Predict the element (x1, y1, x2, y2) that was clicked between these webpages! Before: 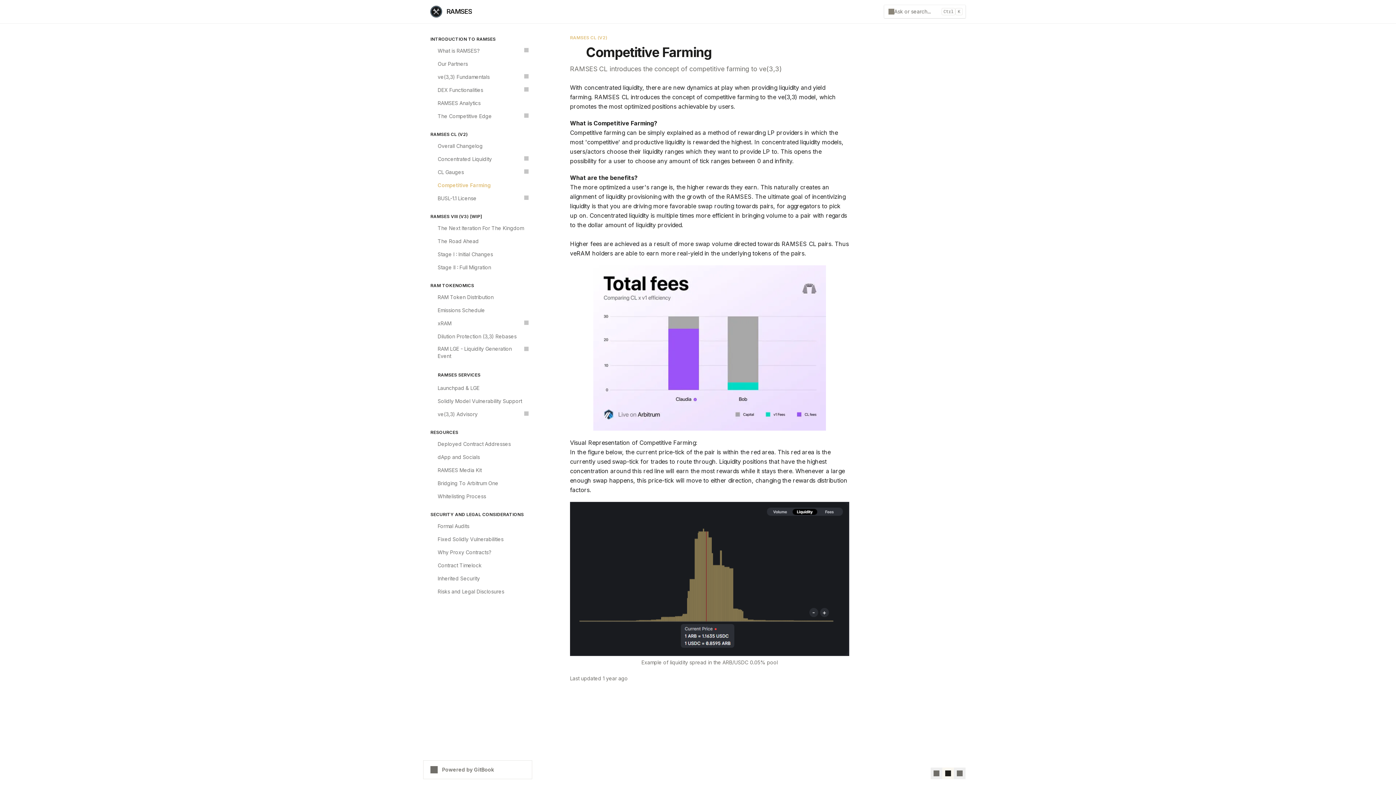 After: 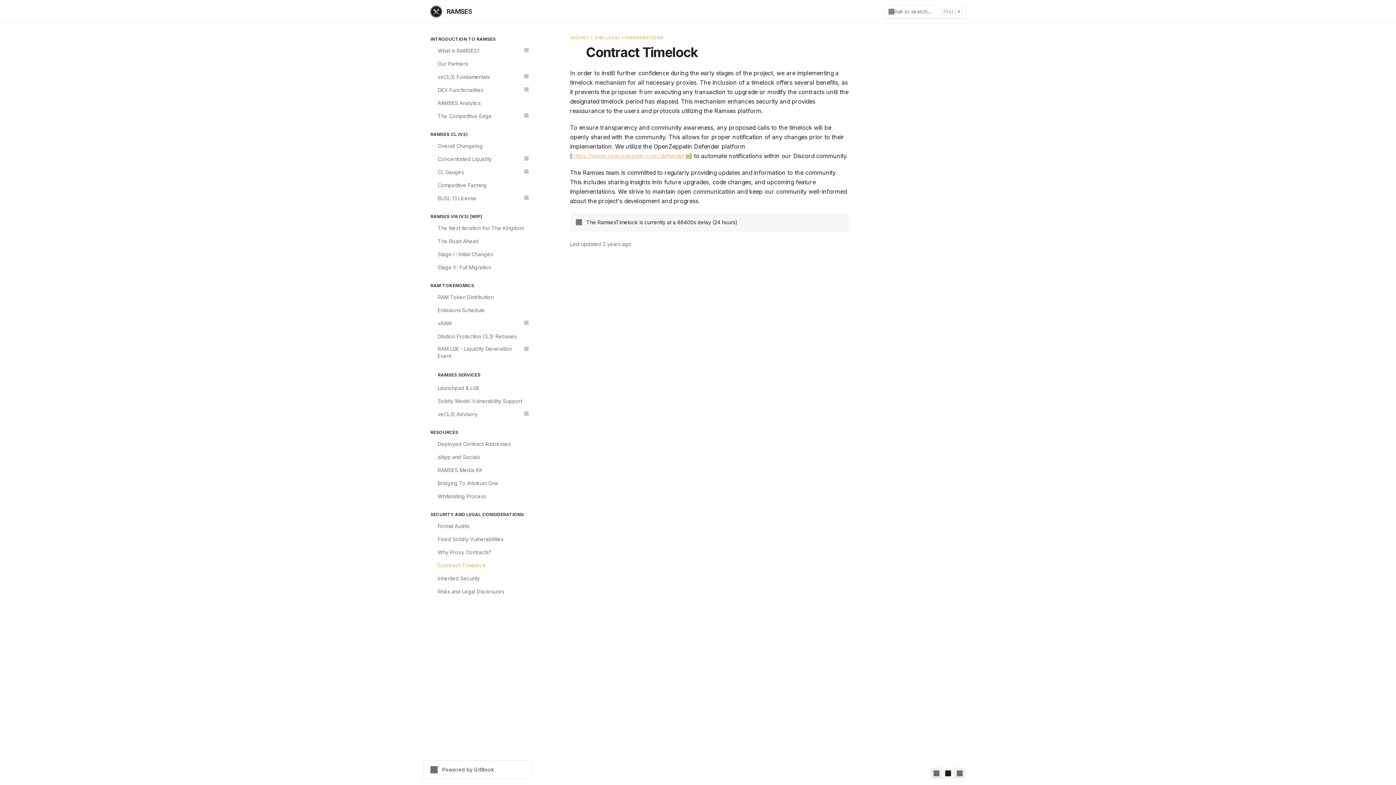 Action: label: 🔐
Contract Timelock bbox: (426, 559, 532, 572)